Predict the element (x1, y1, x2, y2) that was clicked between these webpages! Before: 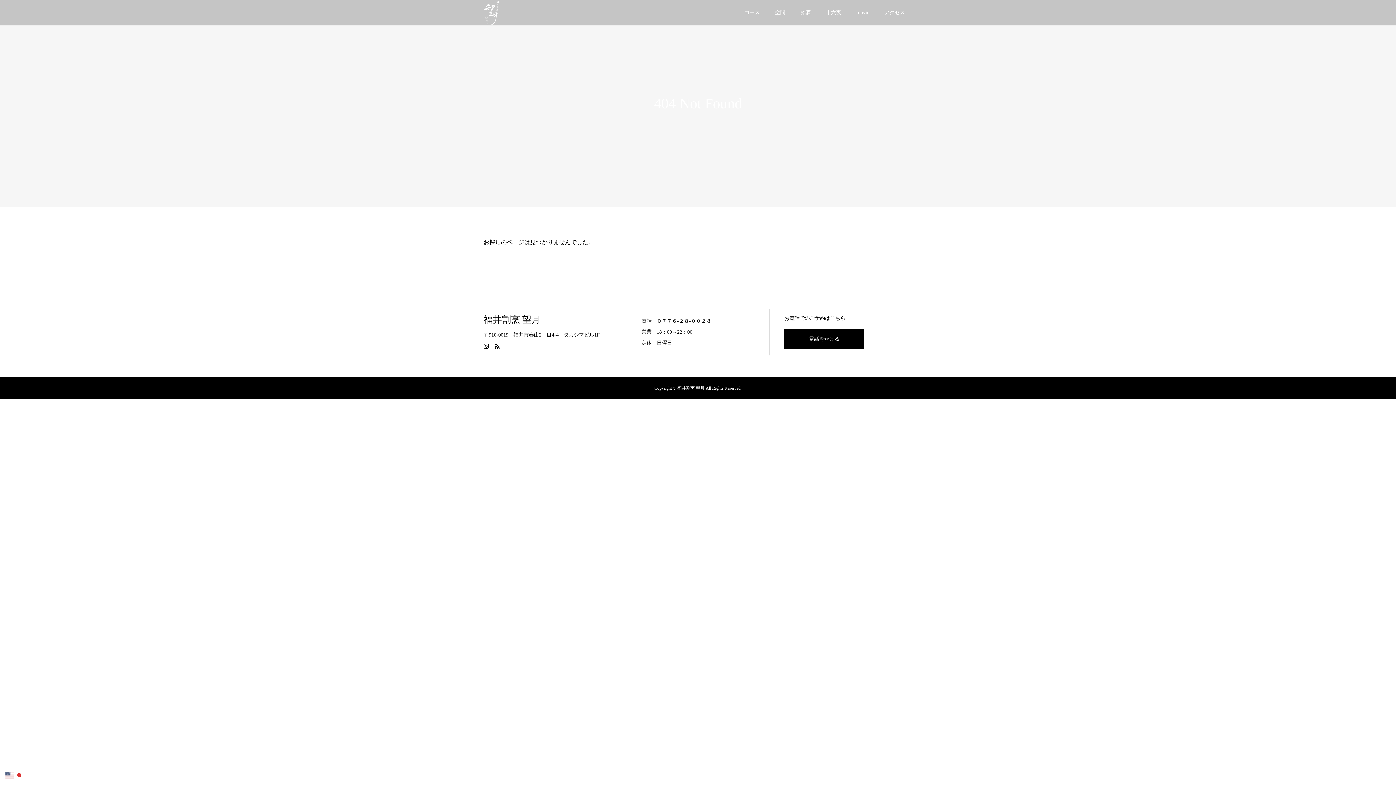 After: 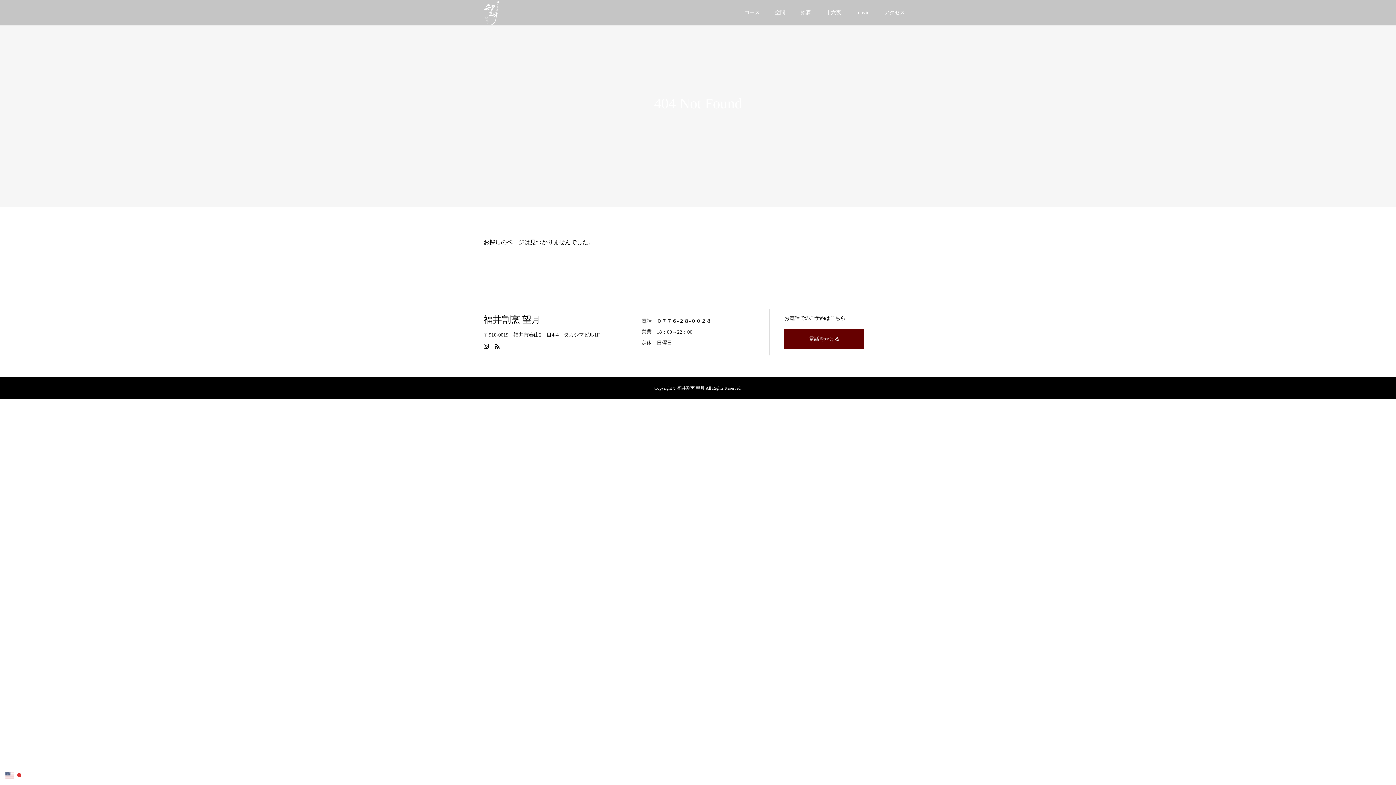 Action: bbox: (784, 328, 864, 348) label: 電話をかける